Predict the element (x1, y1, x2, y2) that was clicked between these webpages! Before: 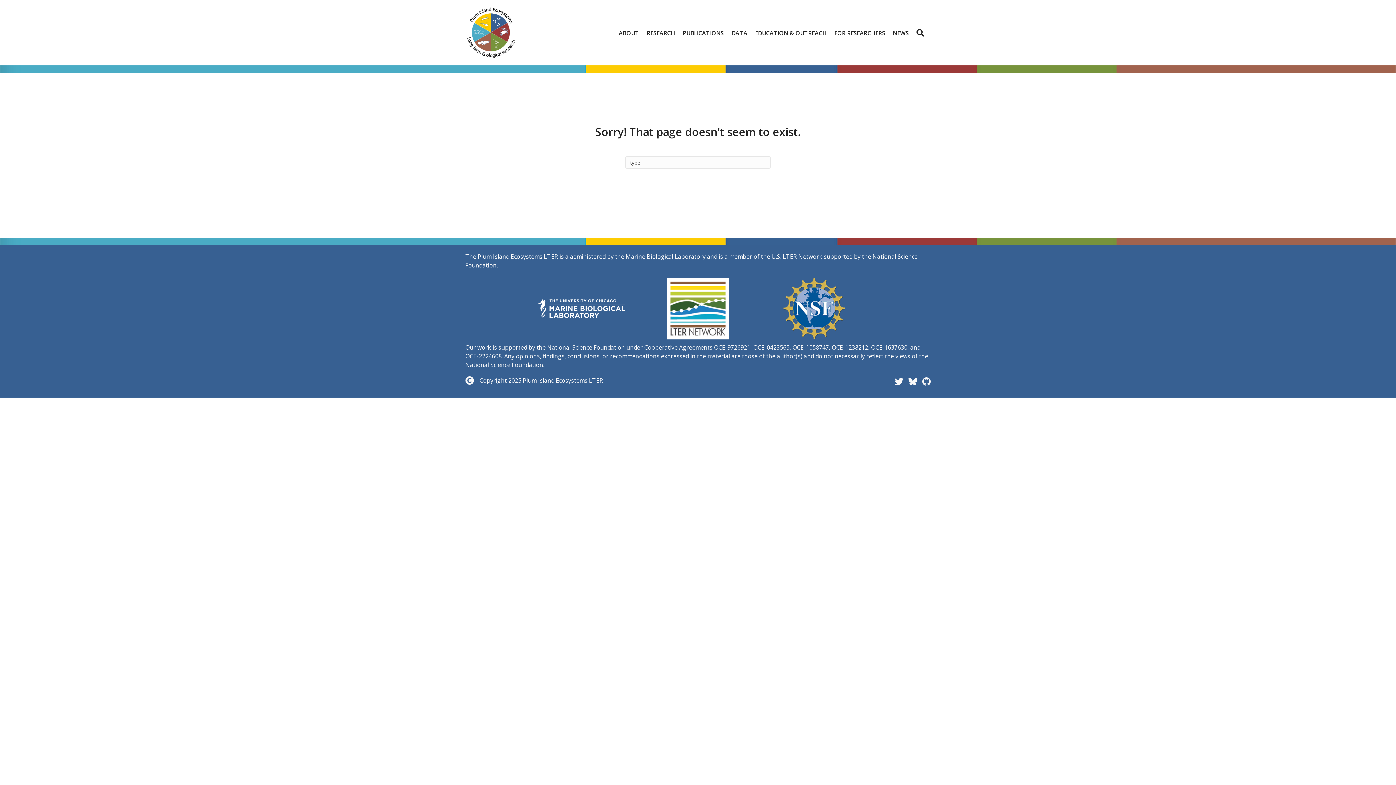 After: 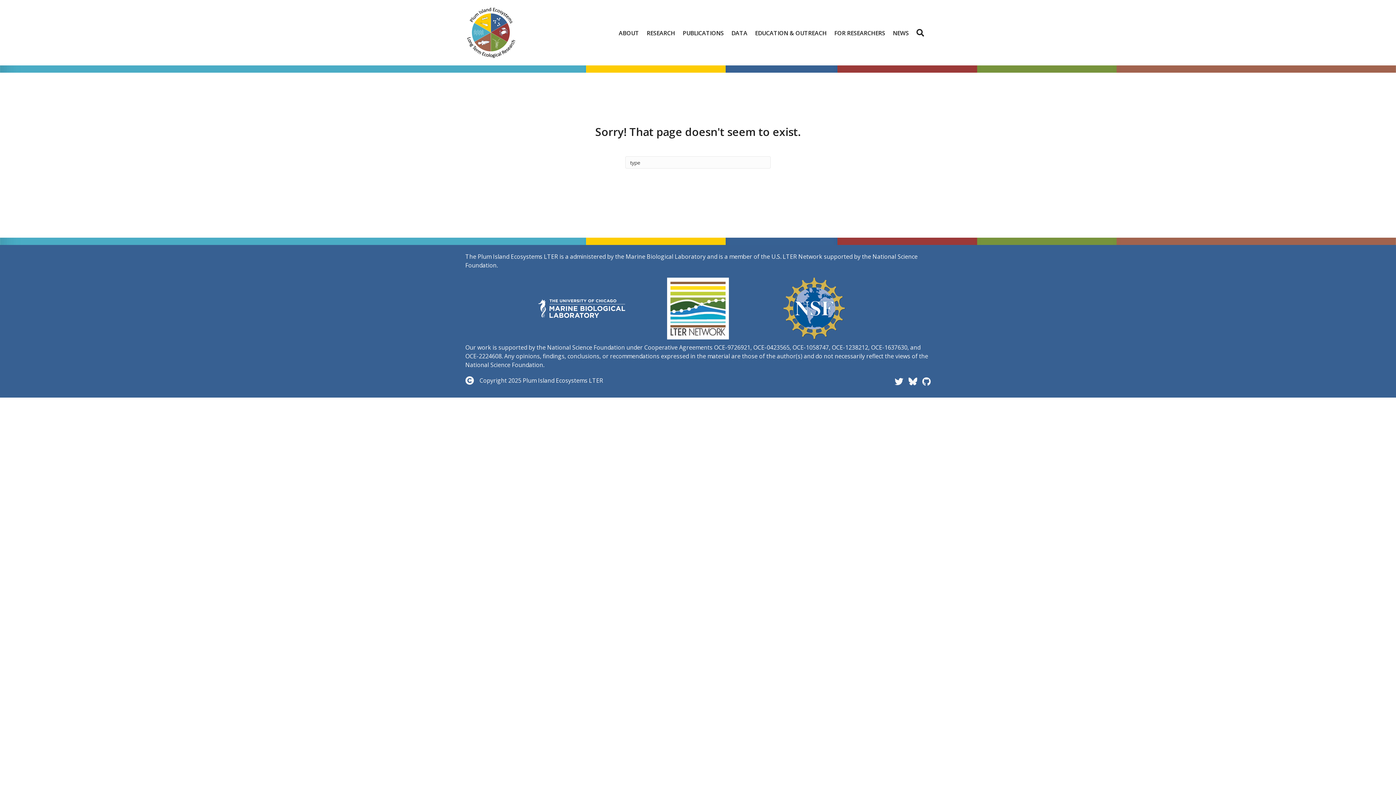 Action: bbox: (538, 304, 625, 312)